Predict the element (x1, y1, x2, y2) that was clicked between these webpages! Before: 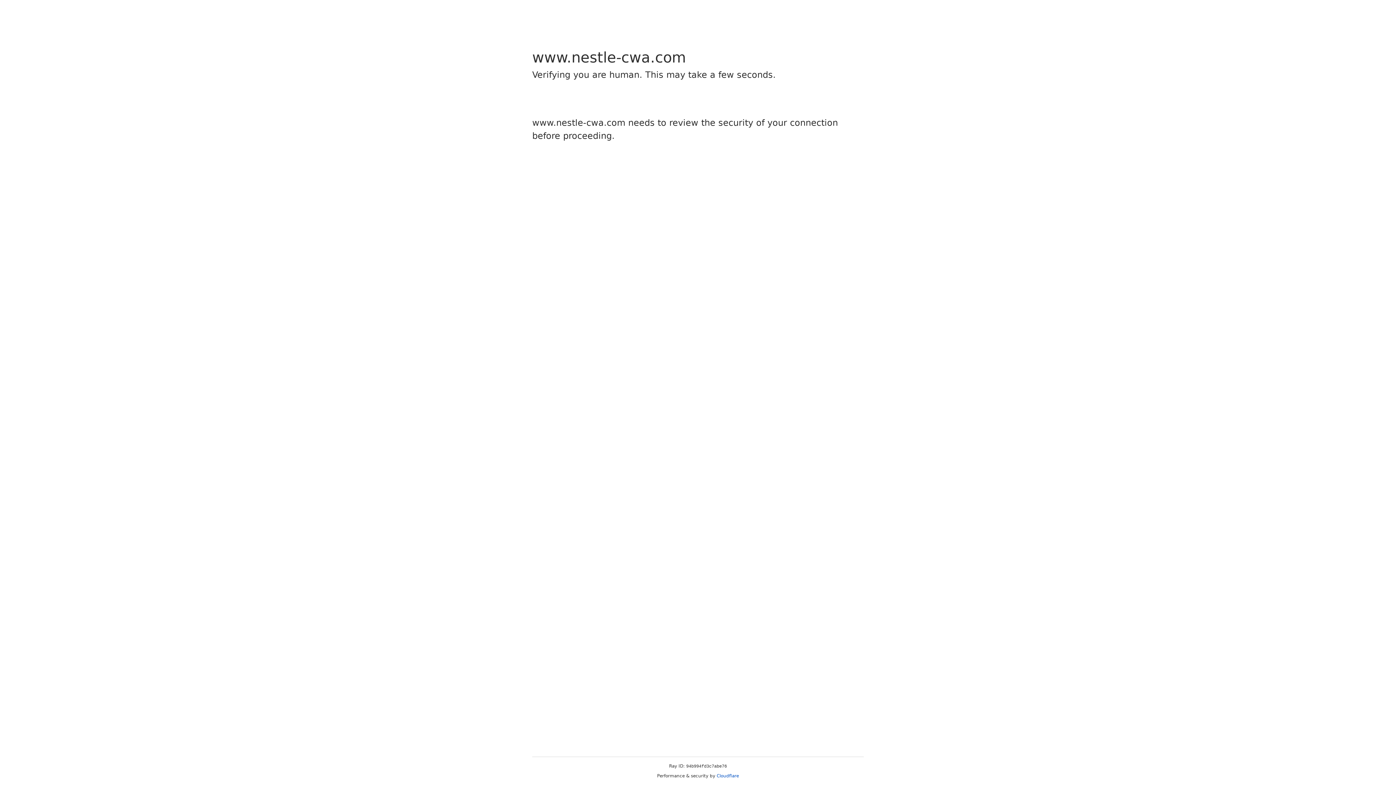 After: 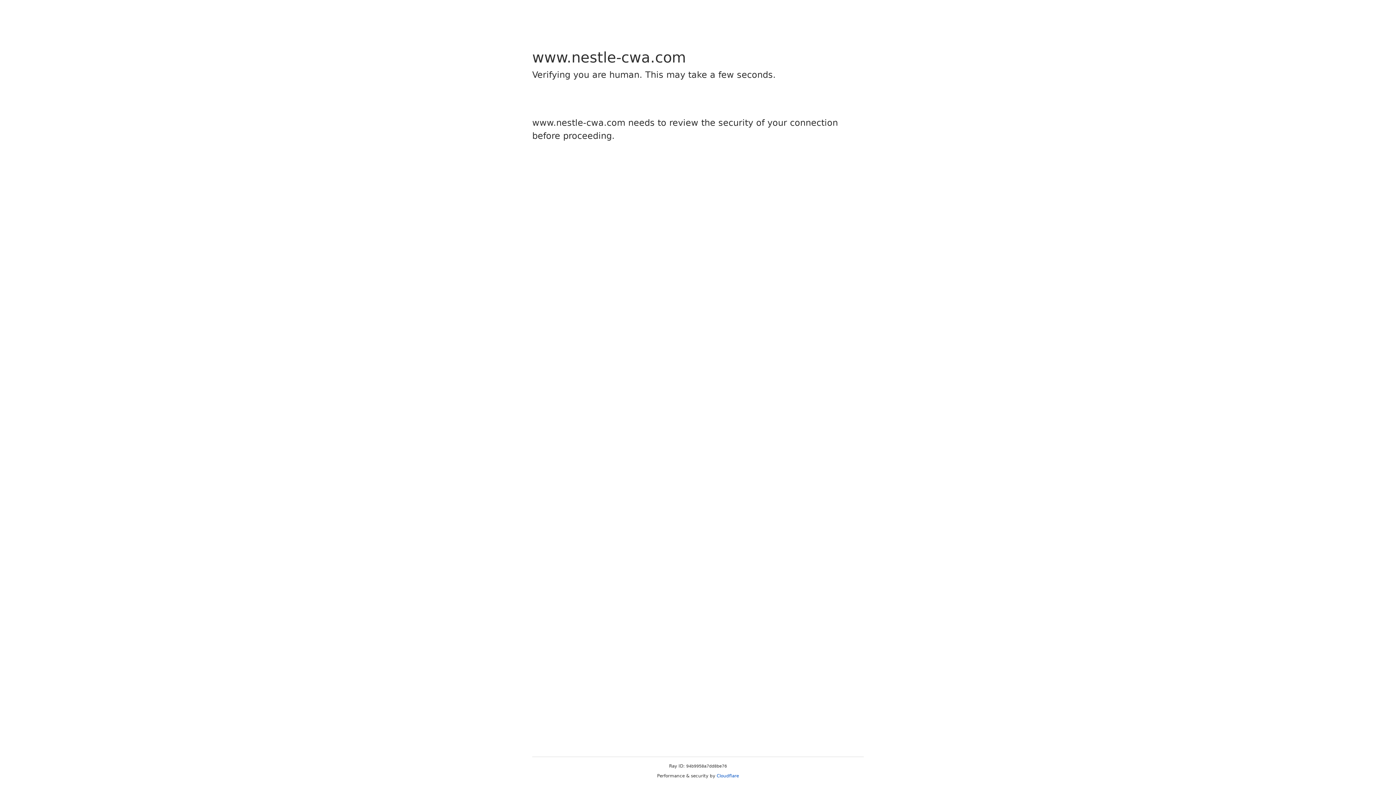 Action: label: Cloudflare bbox: (716, 773, 739, 778)